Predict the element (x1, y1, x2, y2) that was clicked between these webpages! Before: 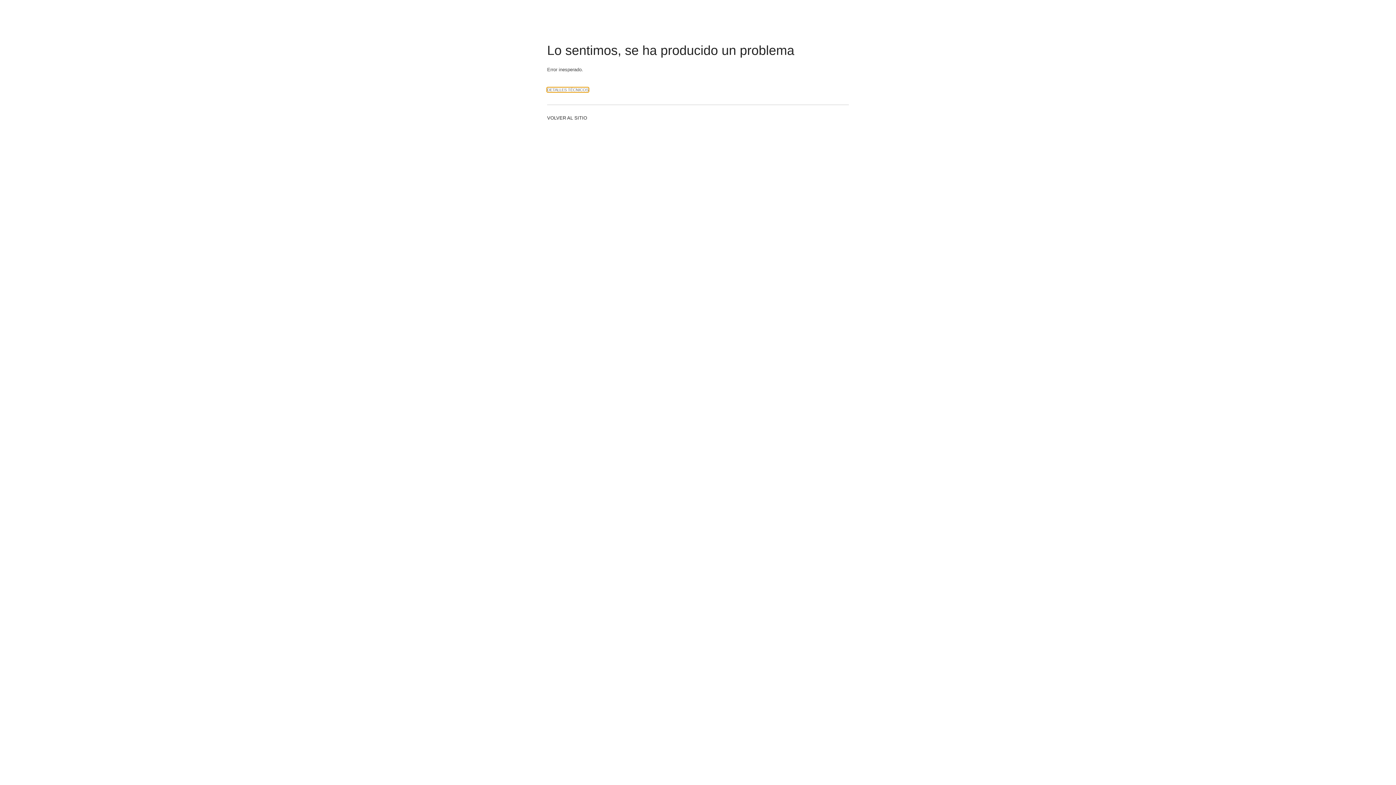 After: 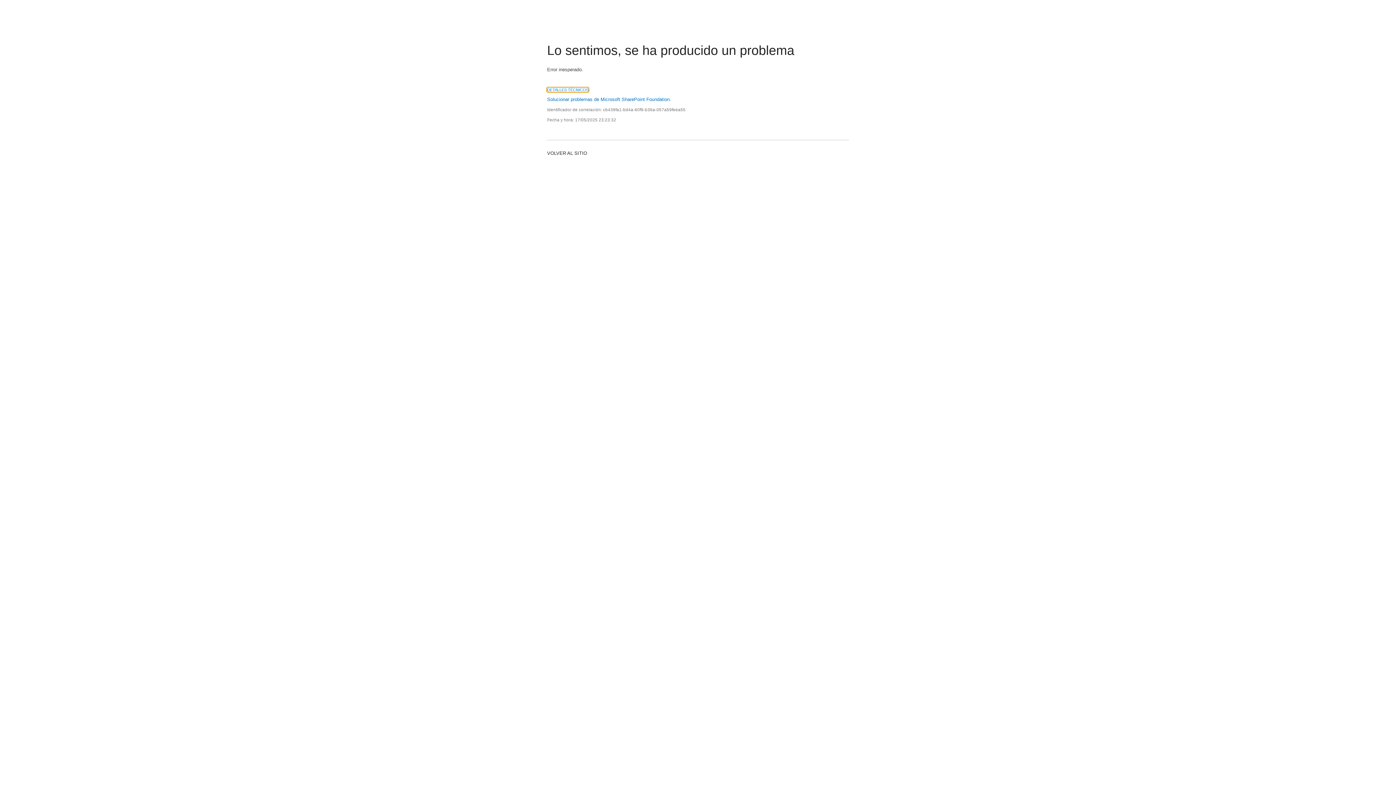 Action: bbox: (547, 87, 588, 92) label: DETALLES TÉCNICOS